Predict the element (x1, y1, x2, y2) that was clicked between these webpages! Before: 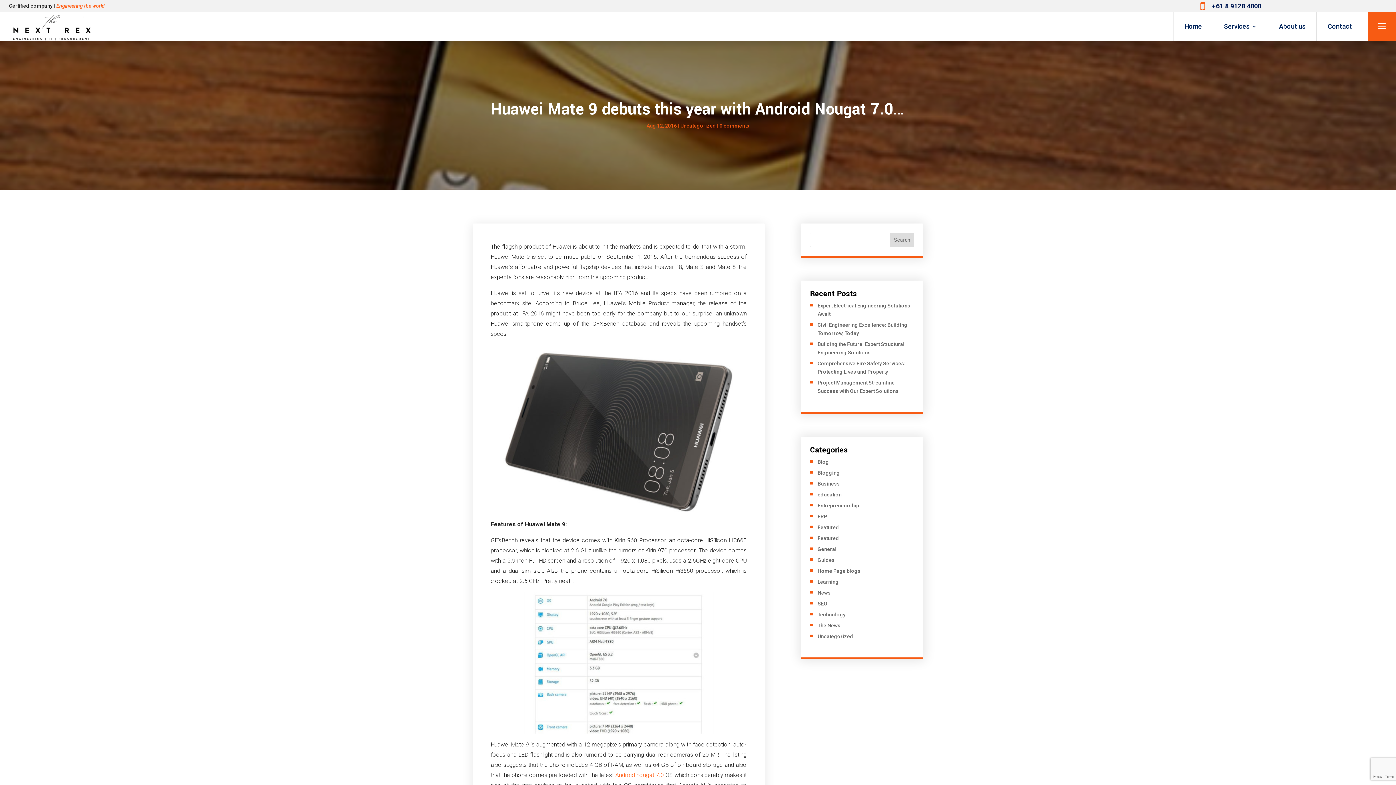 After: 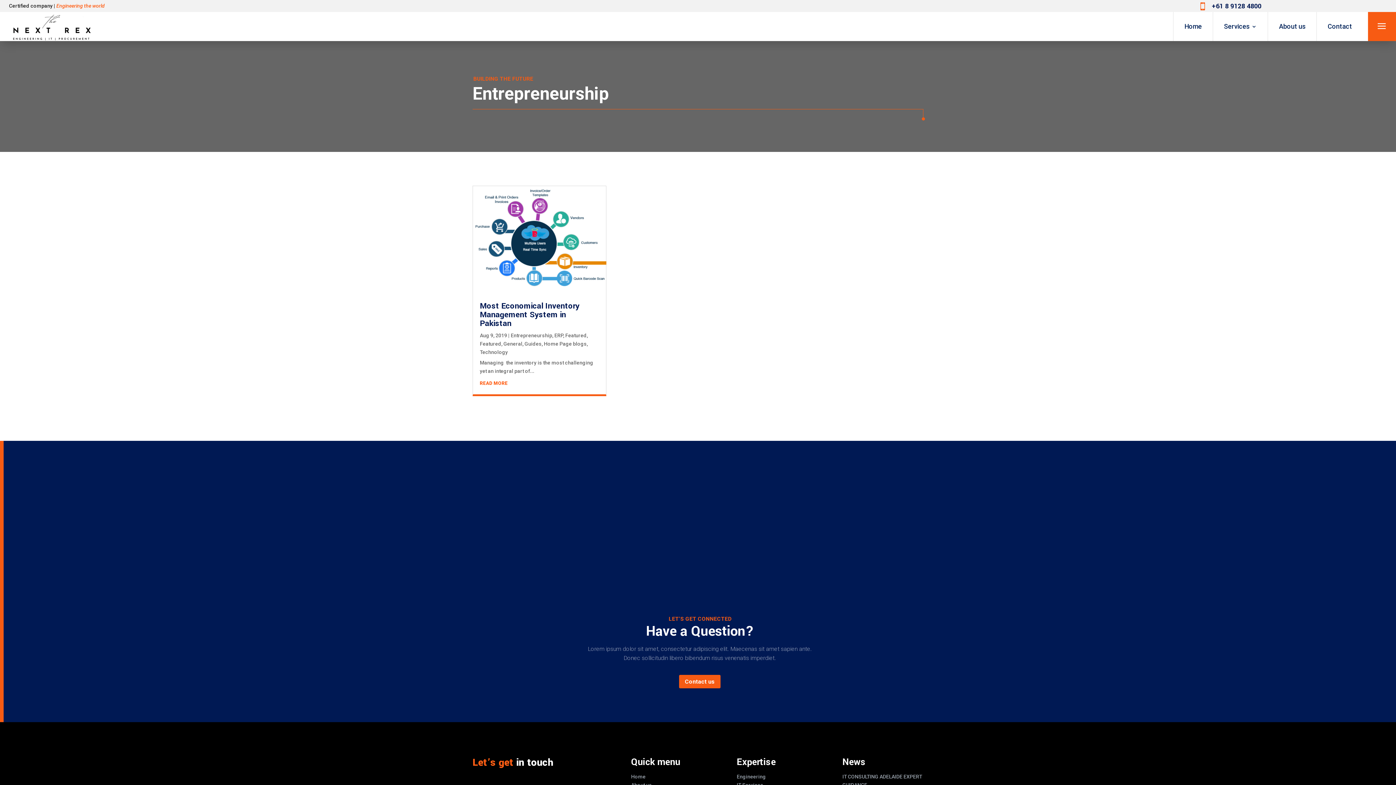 Action: bbox: (817, 502, 859, 508) label: Entrepreneurship